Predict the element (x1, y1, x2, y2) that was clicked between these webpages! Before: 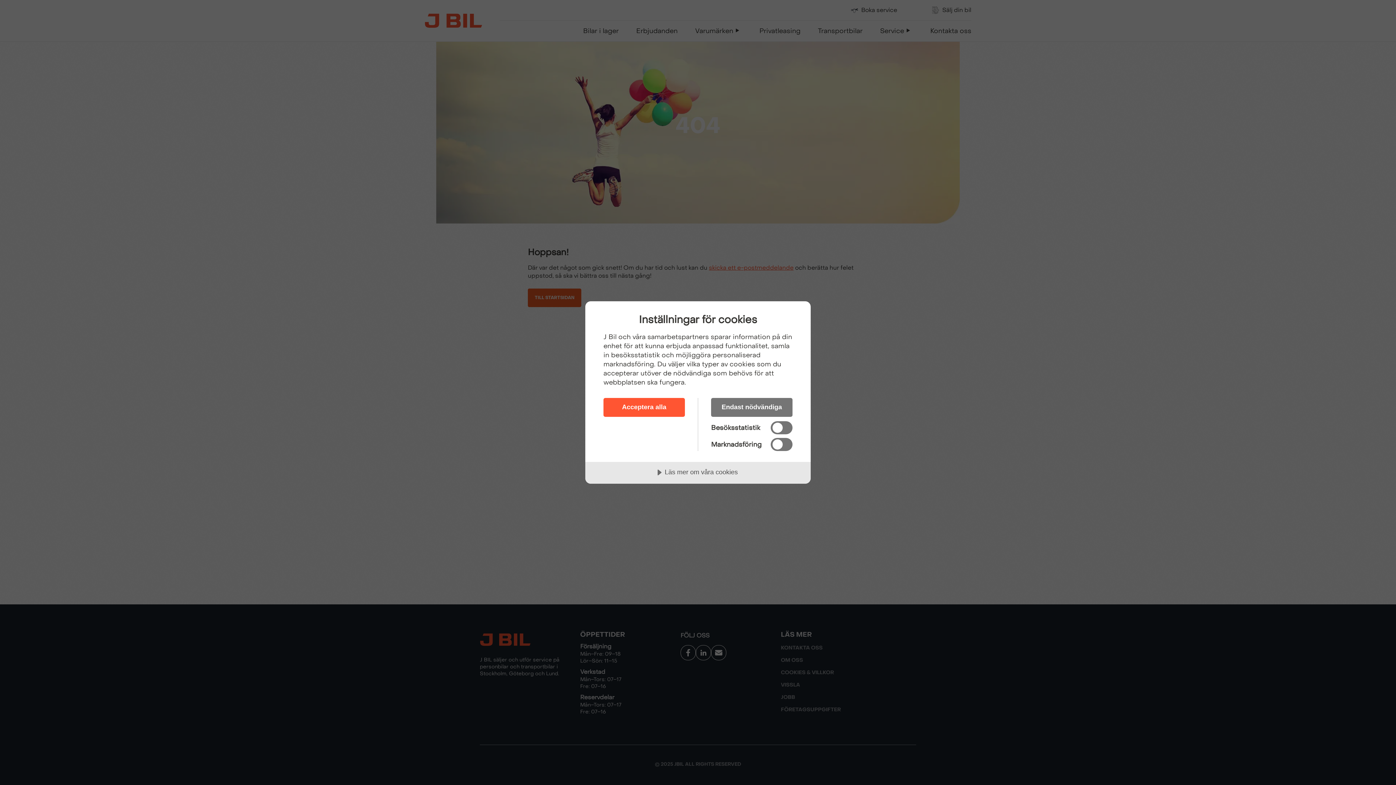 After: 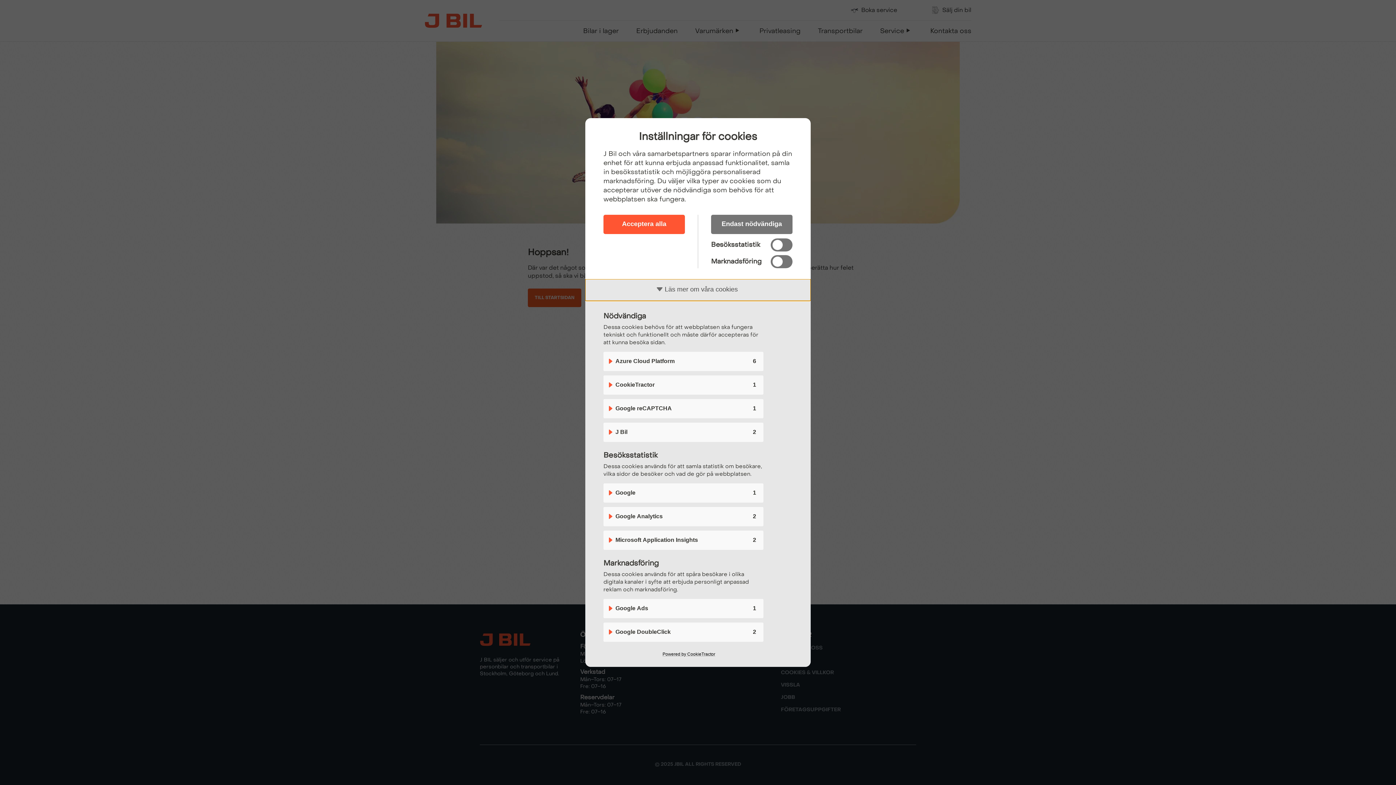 Action: label: Läs mer om våra cookies bbox: (585, 462, 810, 484)